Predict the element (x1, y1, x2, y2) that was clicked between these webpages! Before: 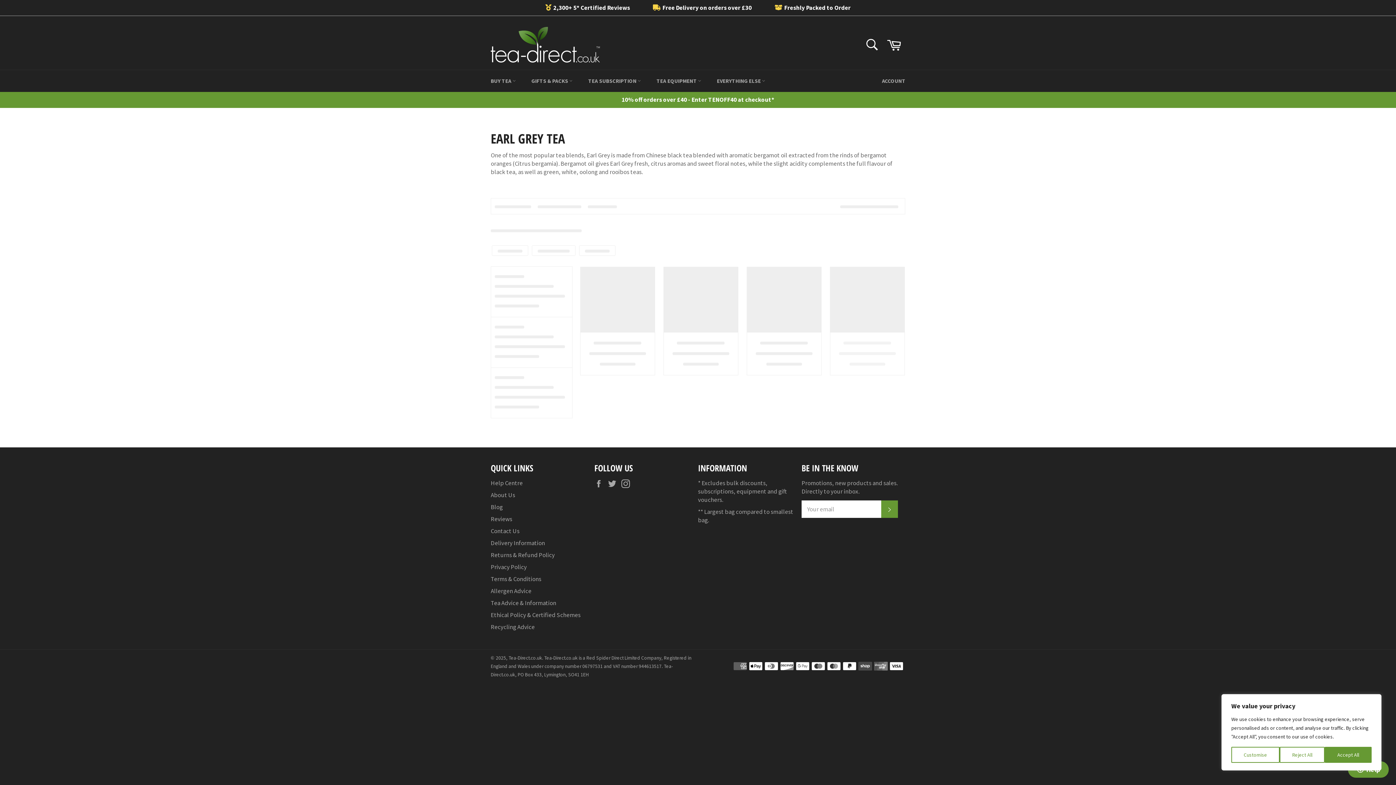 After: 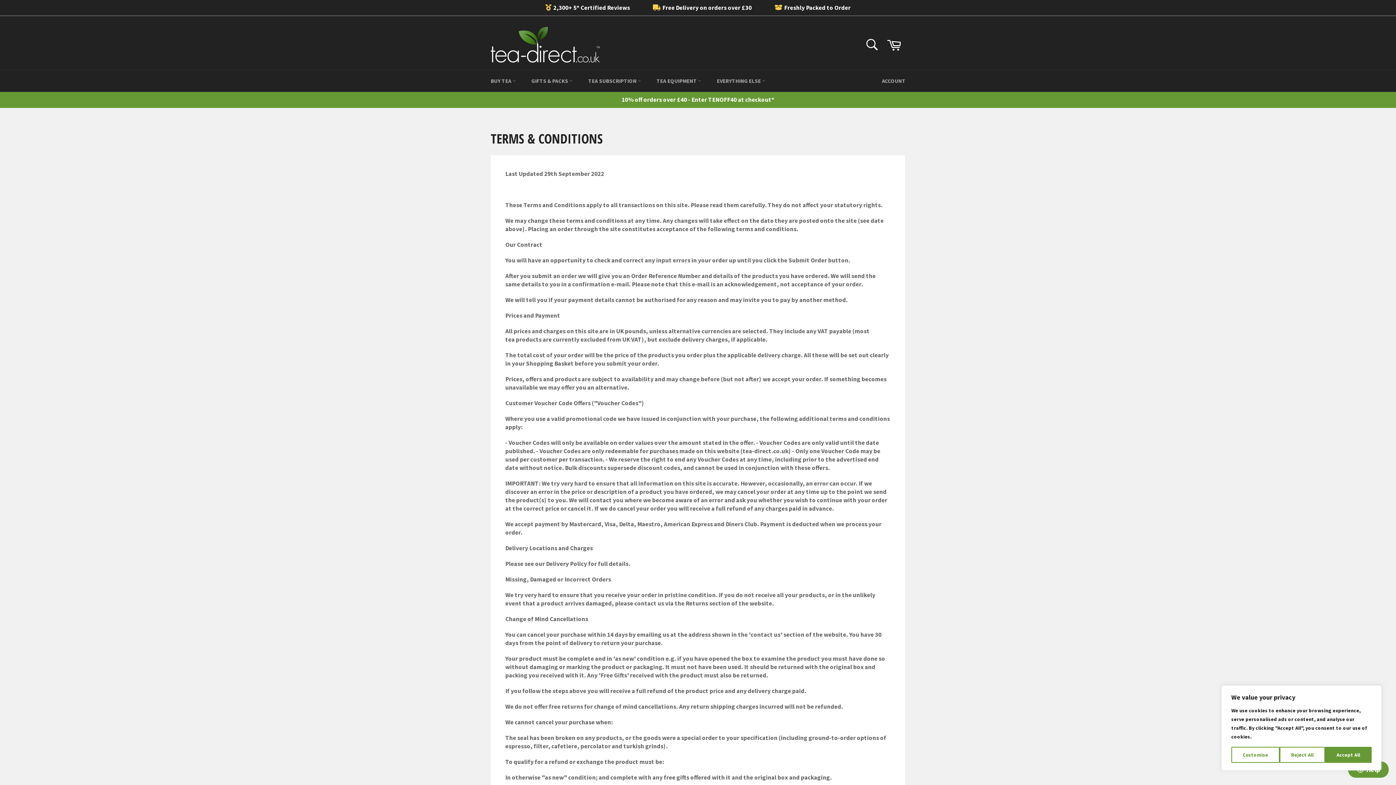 Action: bbox: (490, 575, 541, 583) label: Terms & Conditions